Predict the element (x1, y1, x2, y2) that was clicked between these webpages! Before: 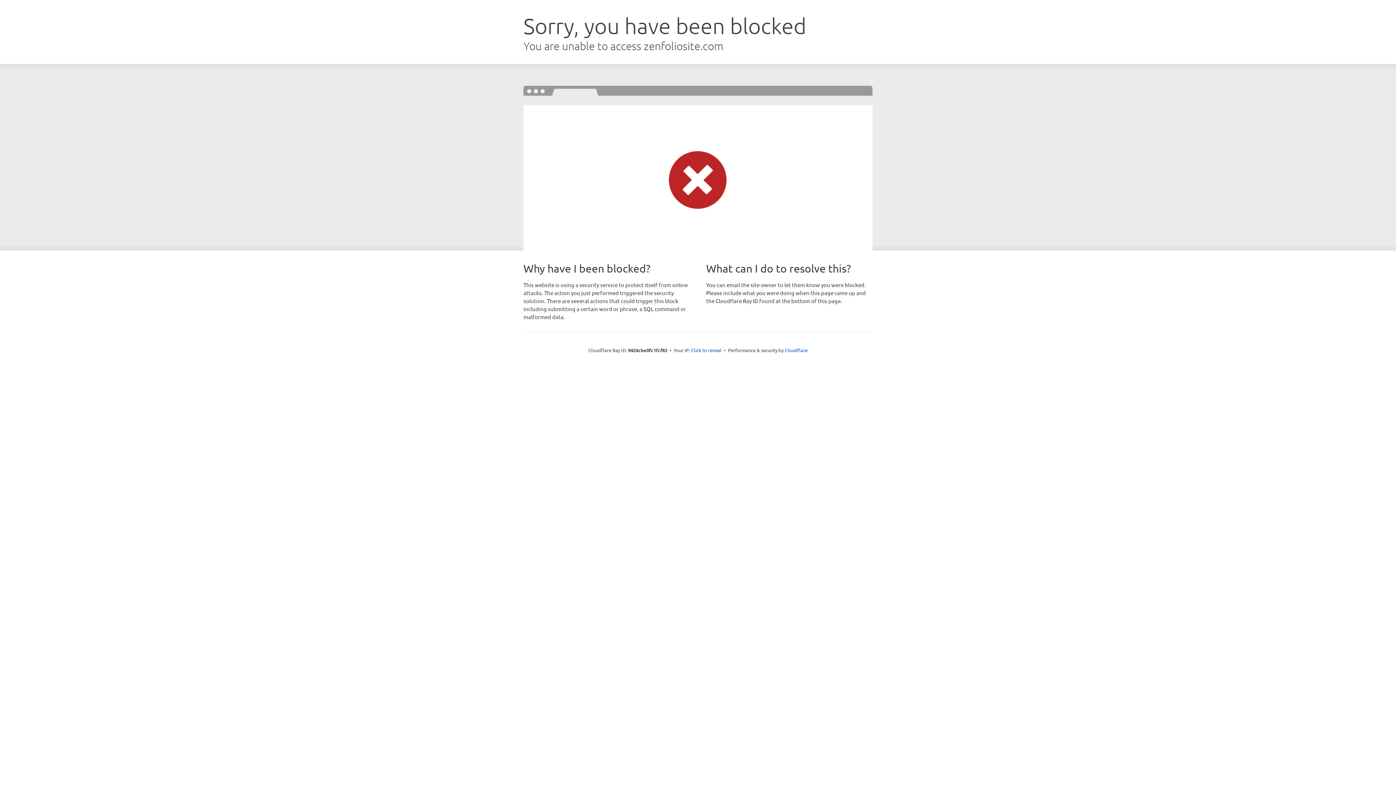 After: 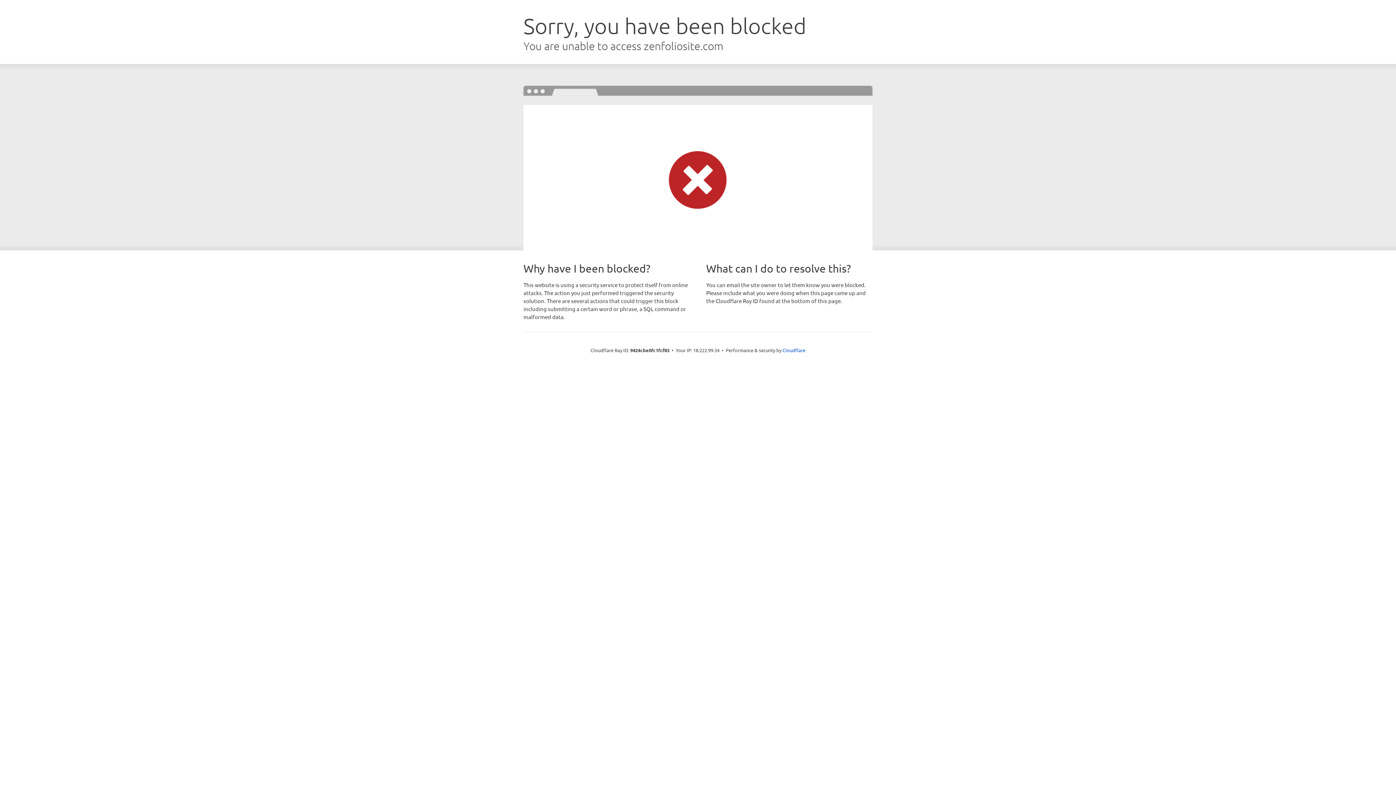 Action: bbox: (691, 346, 721, 353) label: Click to reveal